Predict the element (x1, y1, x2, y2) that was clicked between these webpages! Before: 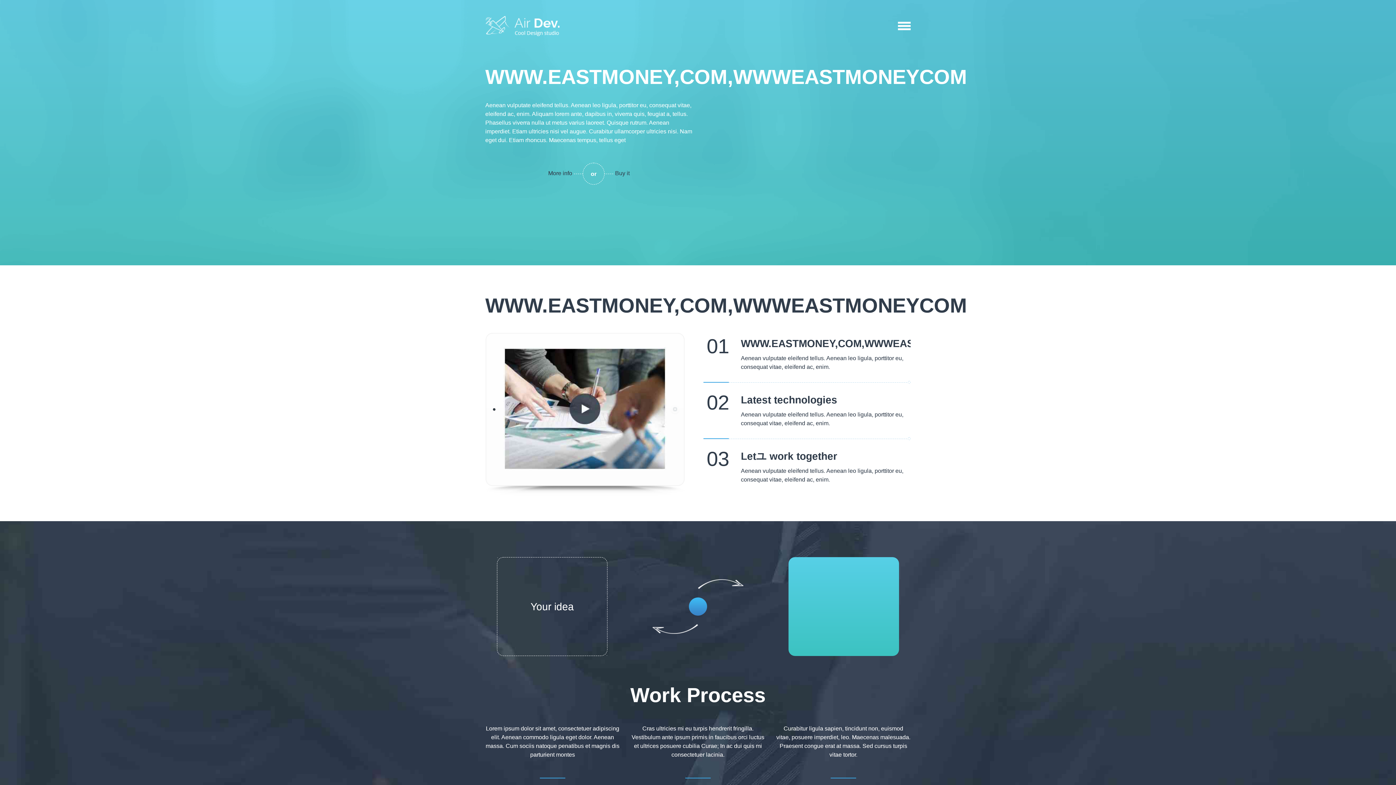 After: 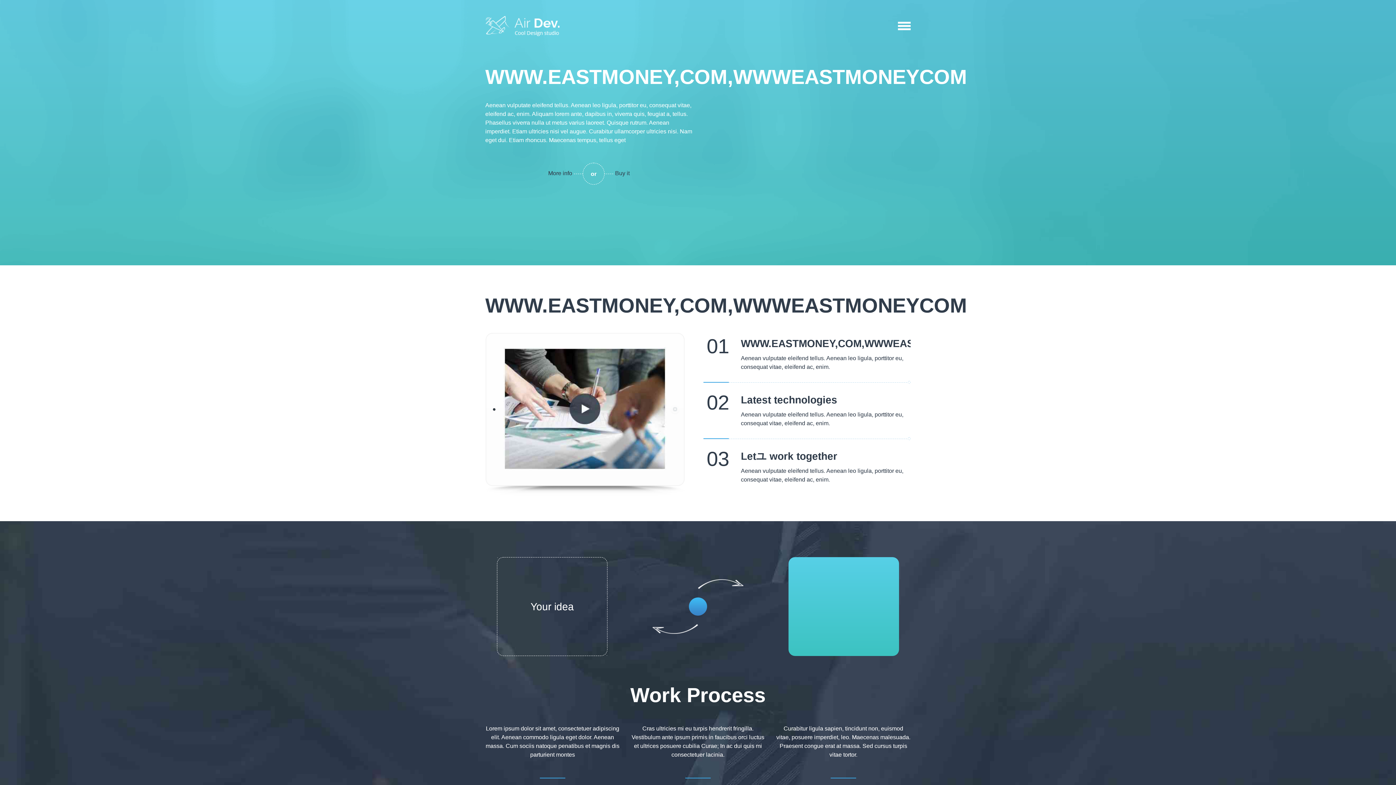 Action: bbox: (898, 18, 910, 29) label: Toggle navigation